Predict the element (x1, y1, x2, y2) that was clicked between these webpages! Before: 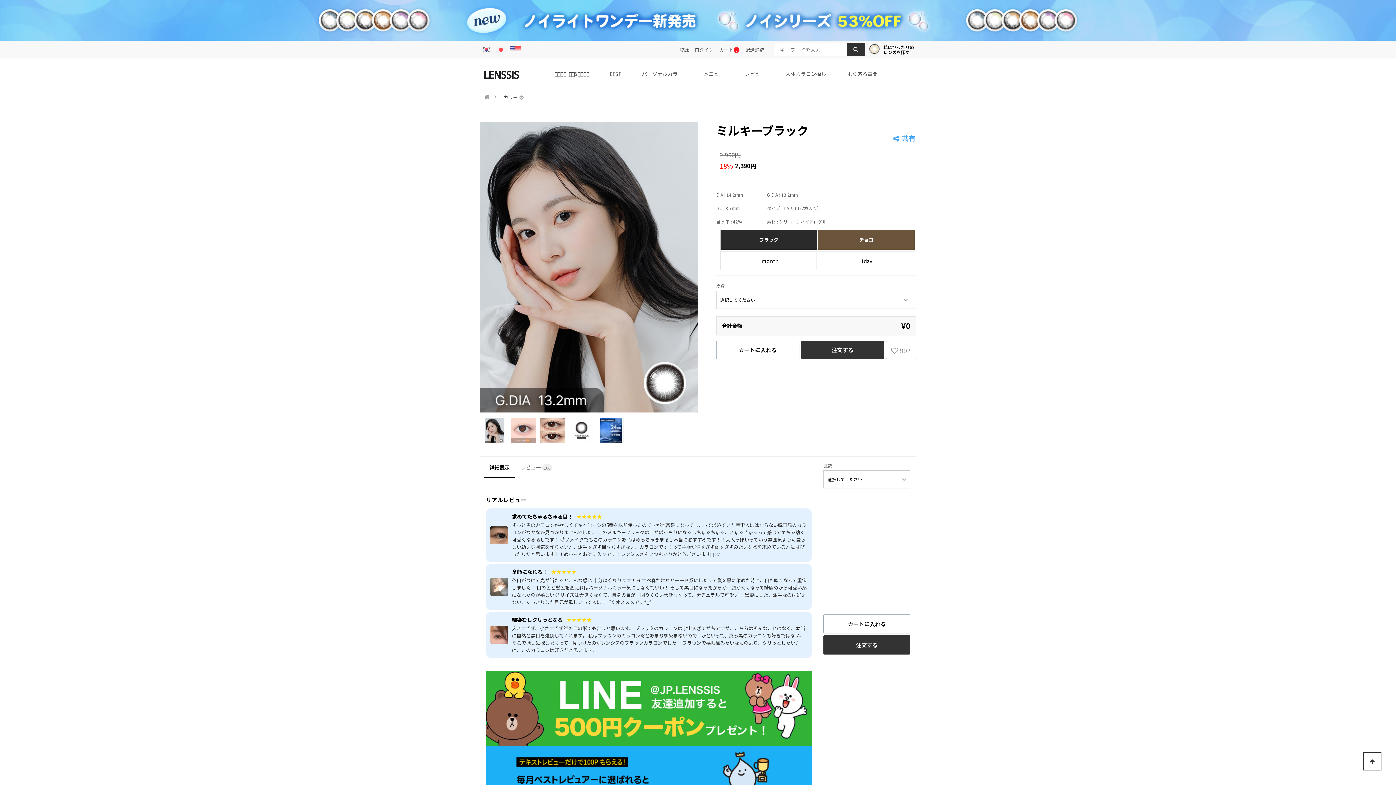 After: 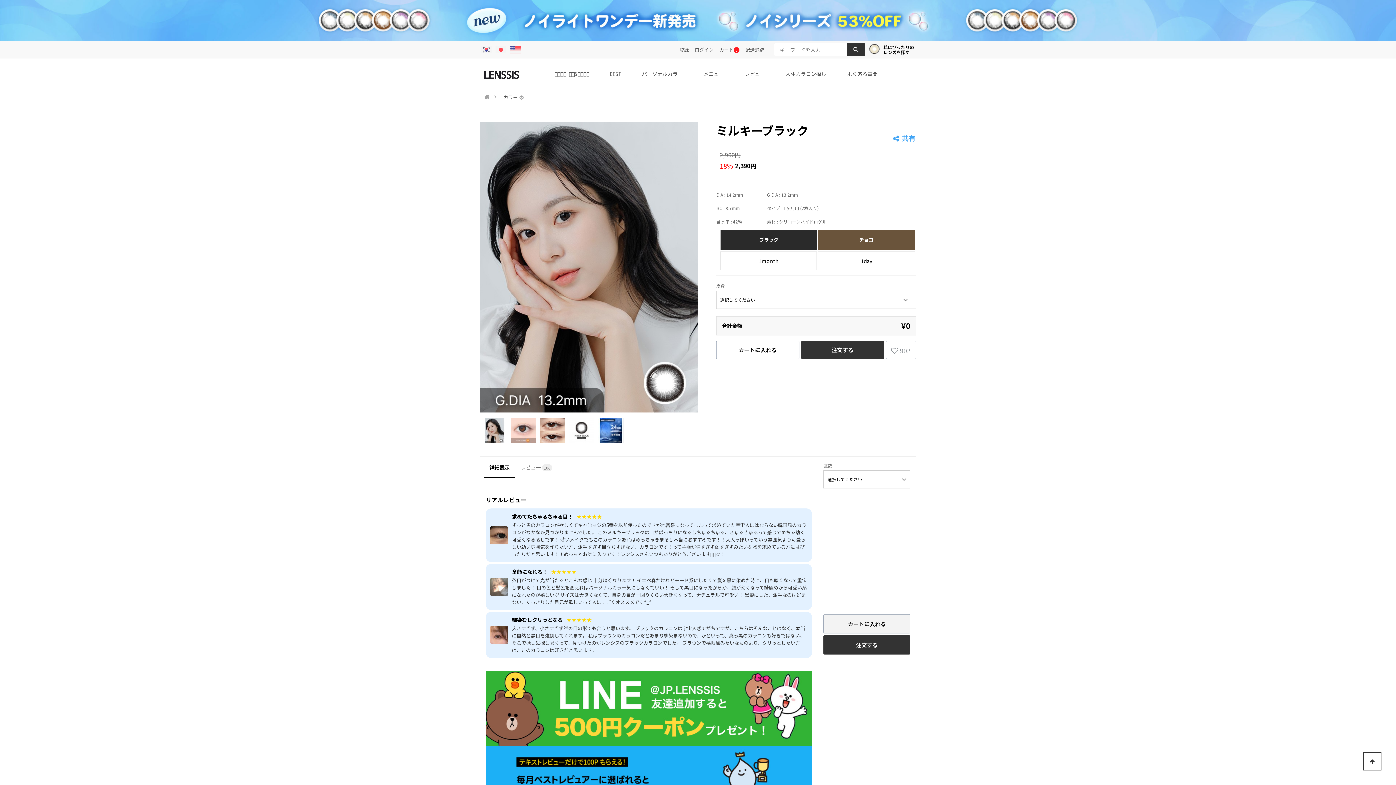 Action: label: カートに入れる bbox: (823, 614, 910, 633)